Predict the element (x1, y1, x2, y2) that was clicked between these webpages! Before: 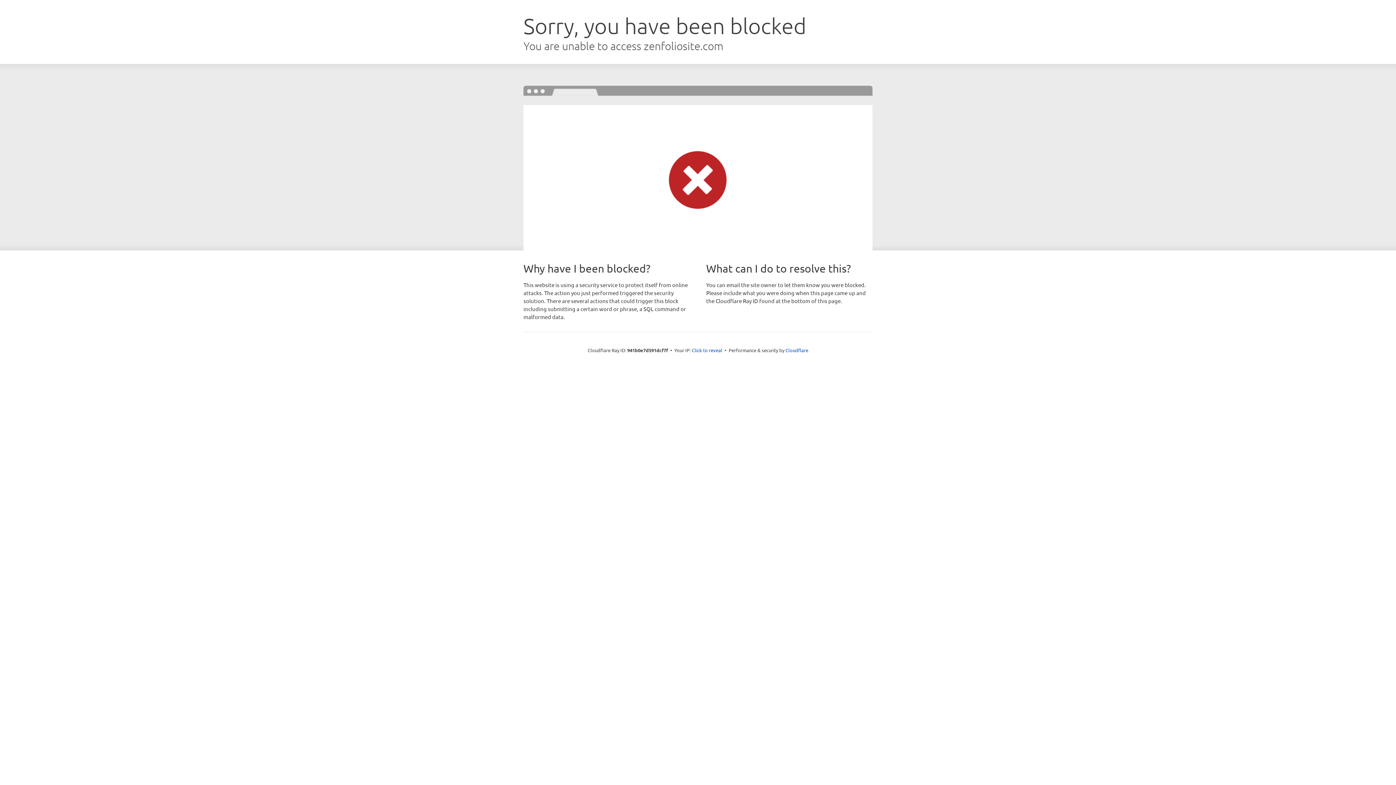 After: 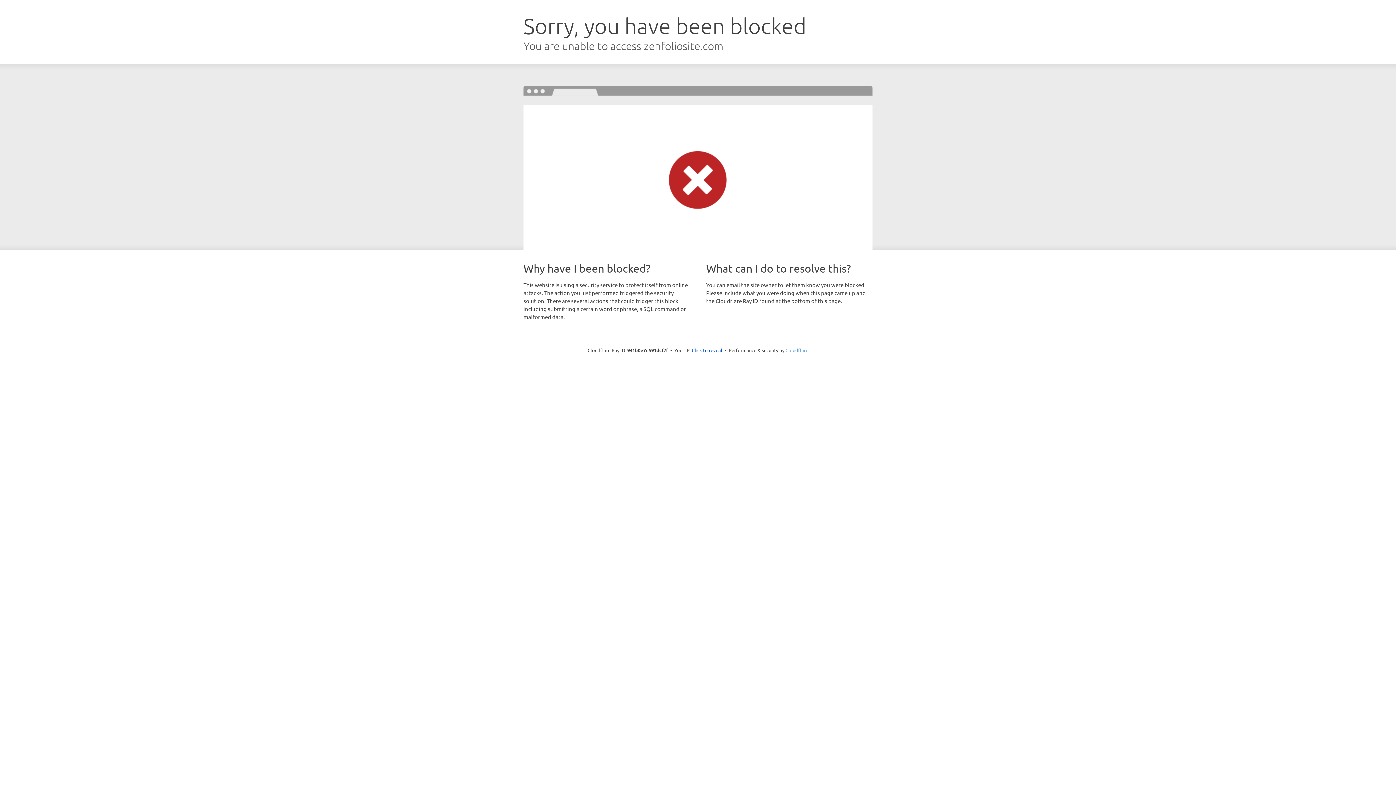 Action: bbox: (785, 347, 808, 353) label: Cloudflare